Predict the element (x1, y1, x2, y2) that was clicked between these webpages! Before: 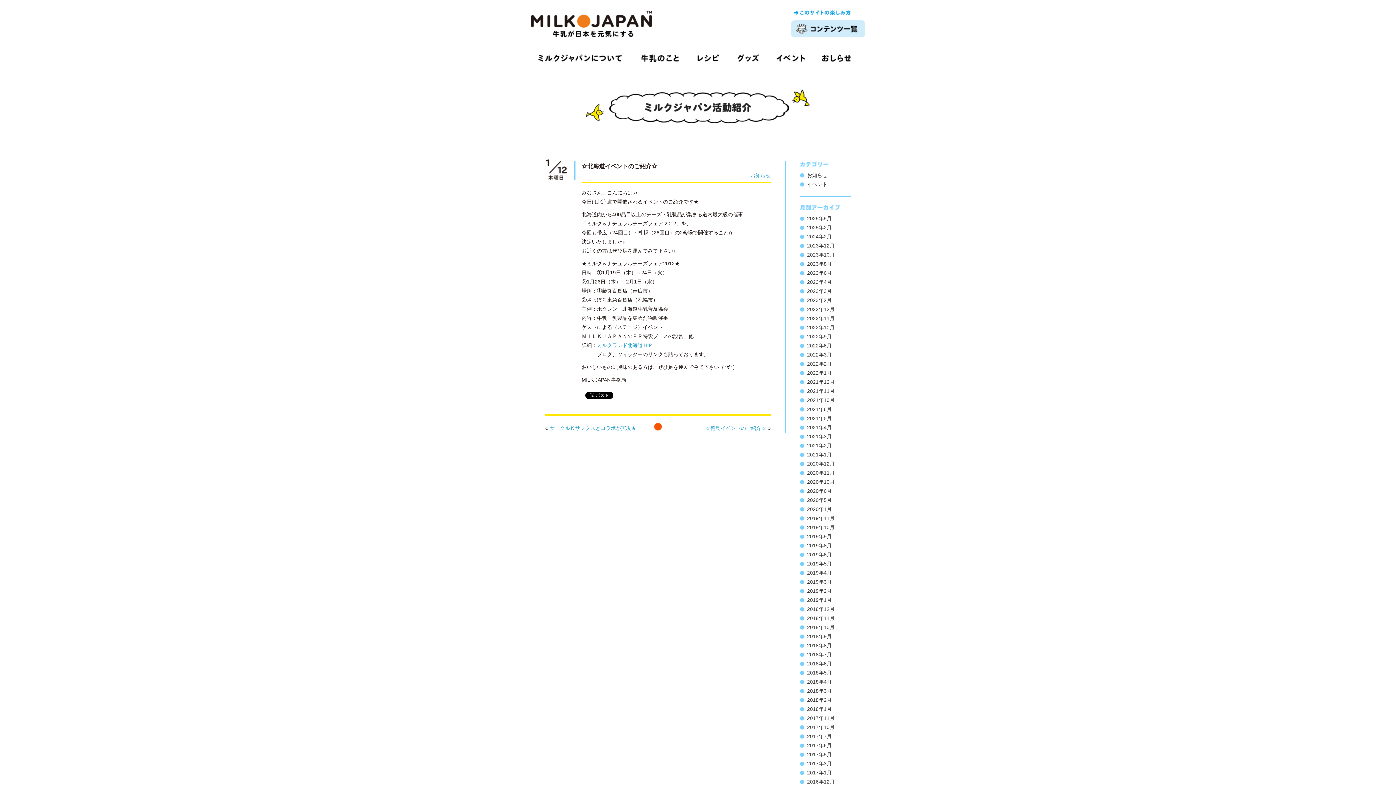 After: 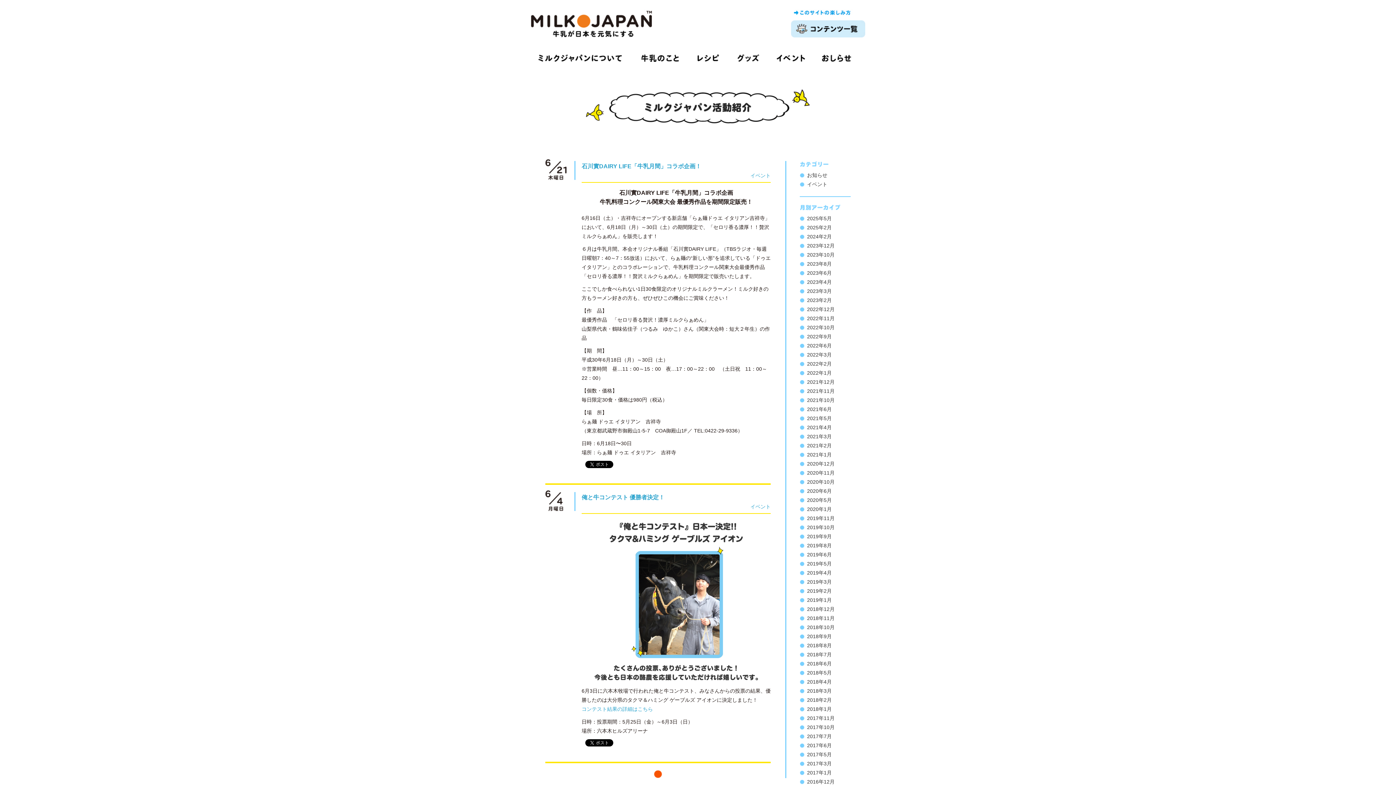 Action: label: 2018年6月 bbox: (807, 661, 832, 666)